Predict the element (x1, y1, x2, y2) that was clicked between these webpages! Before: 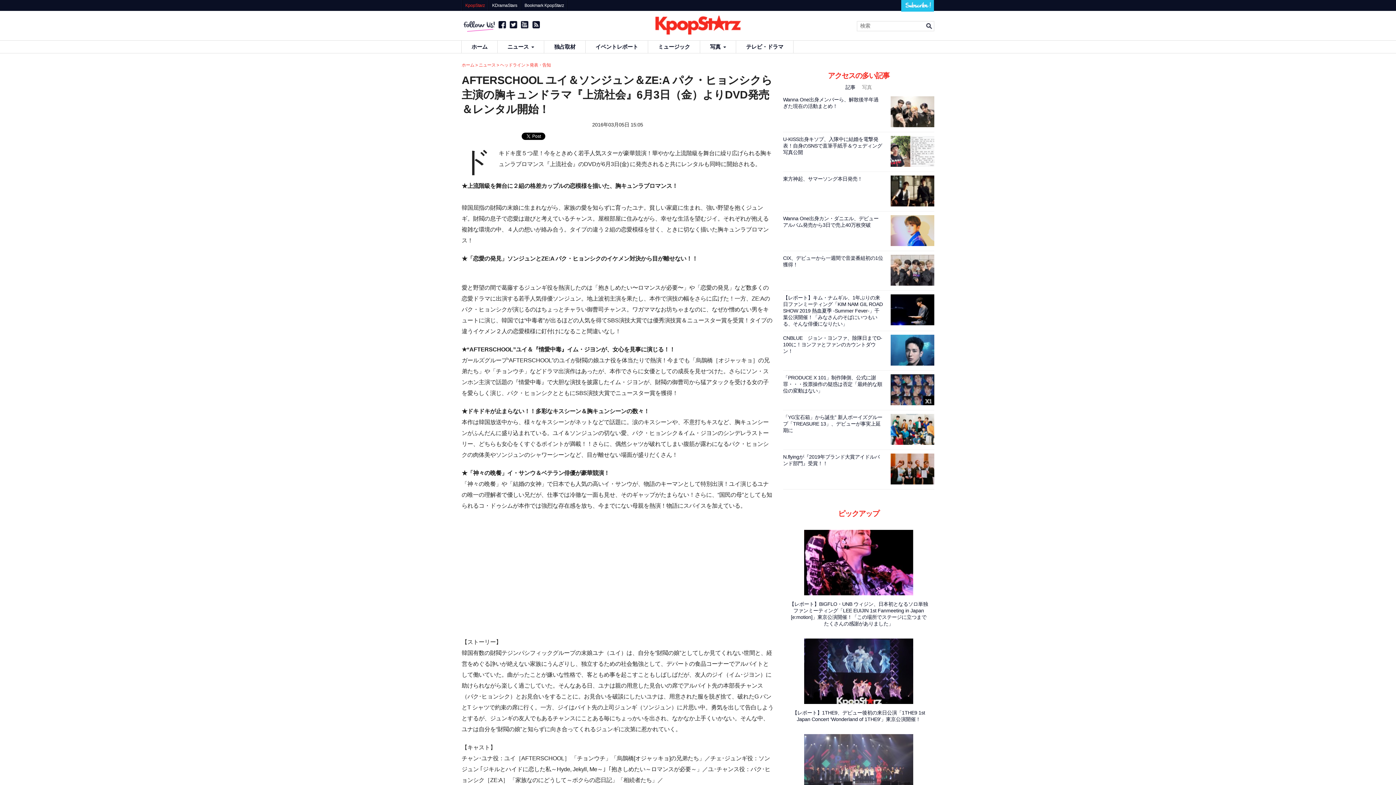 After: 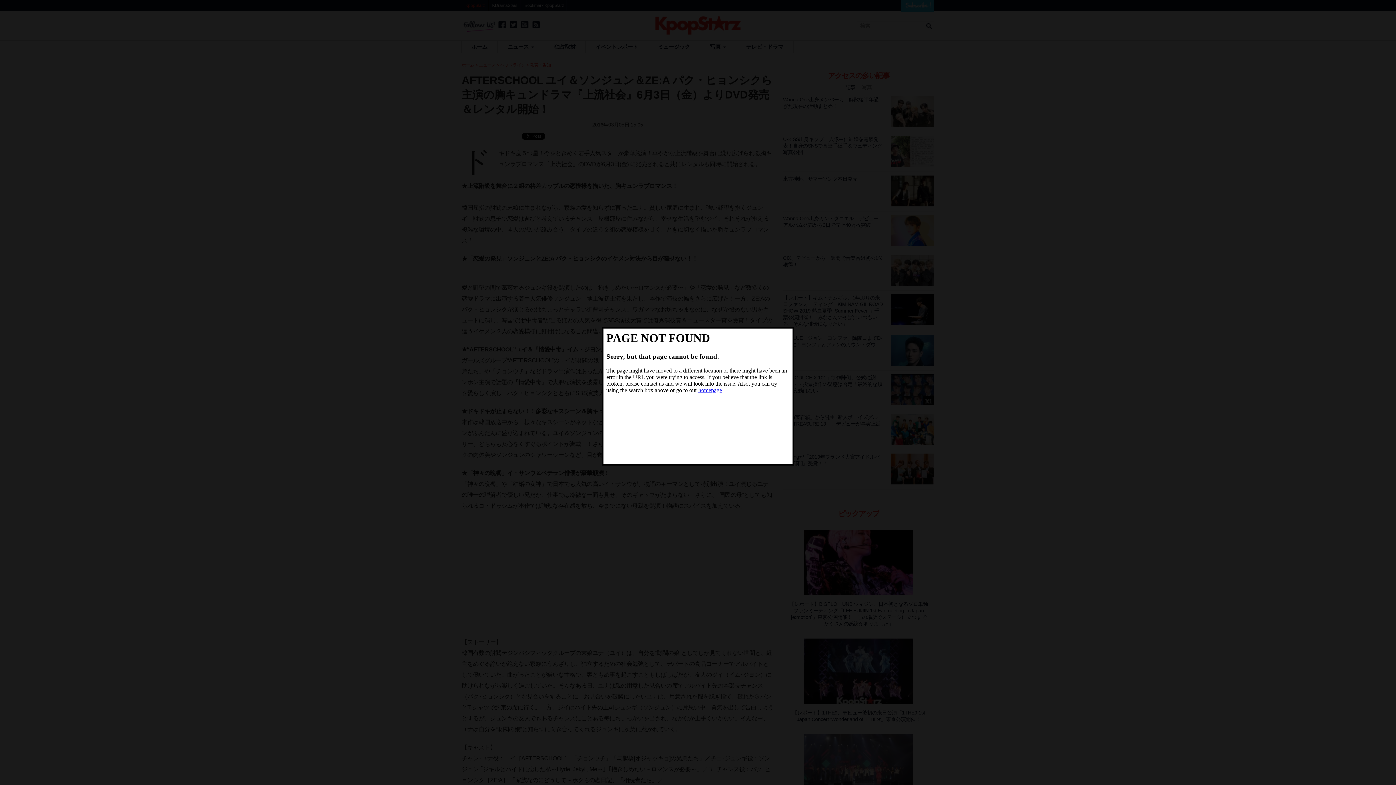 Action: bbox: (901, 7, 934, 12)